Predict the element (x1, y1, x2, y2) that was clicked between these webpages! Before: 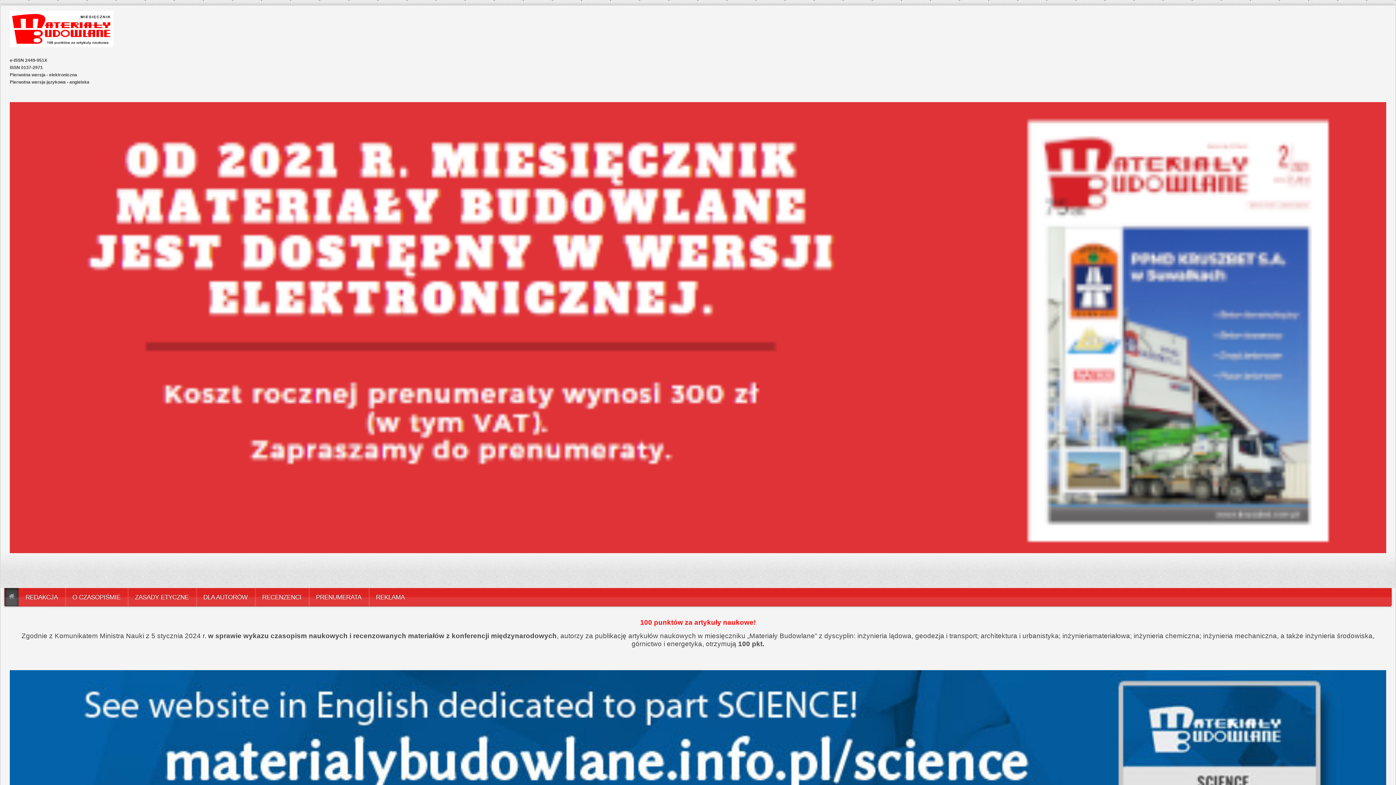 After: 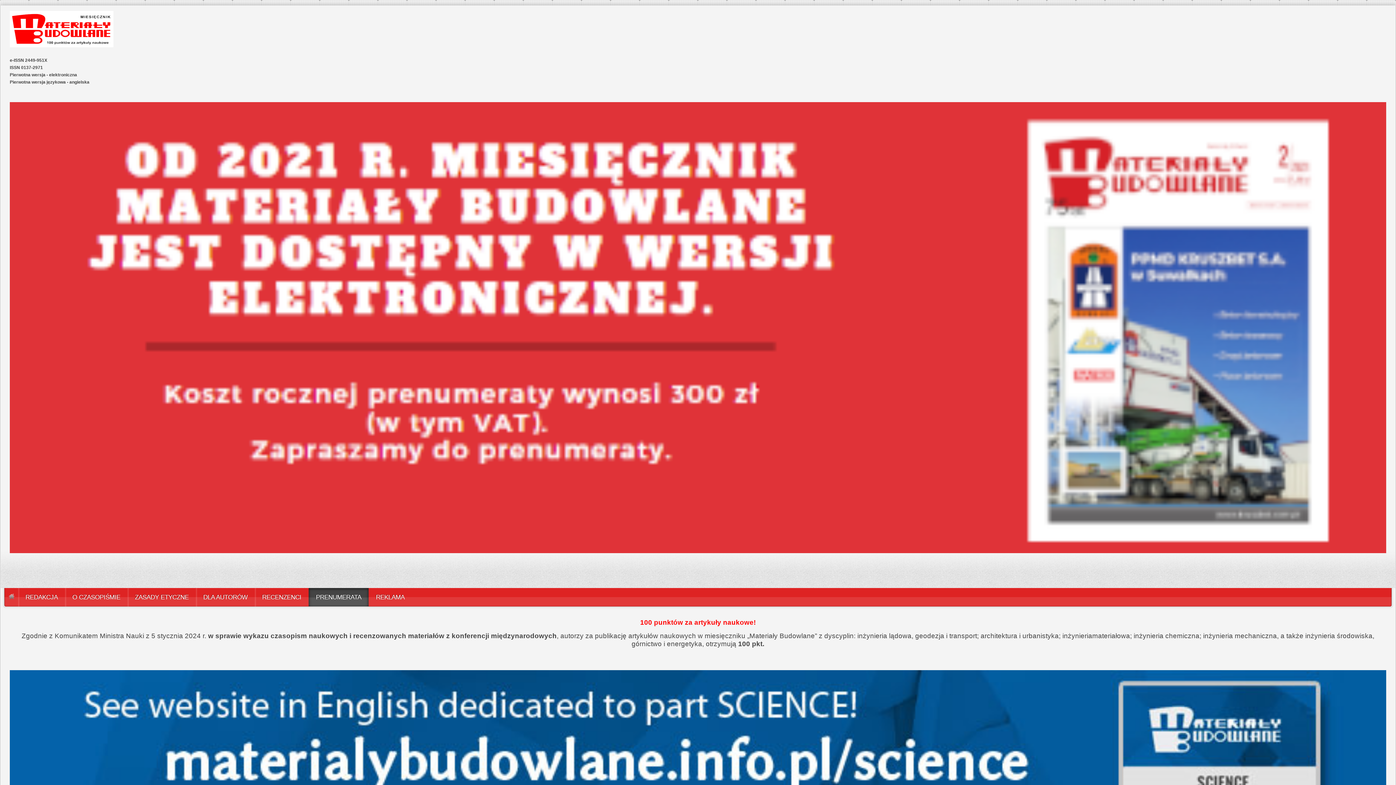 Action: label: PRENUMERATA bbox: (308, 588, 368, 606)